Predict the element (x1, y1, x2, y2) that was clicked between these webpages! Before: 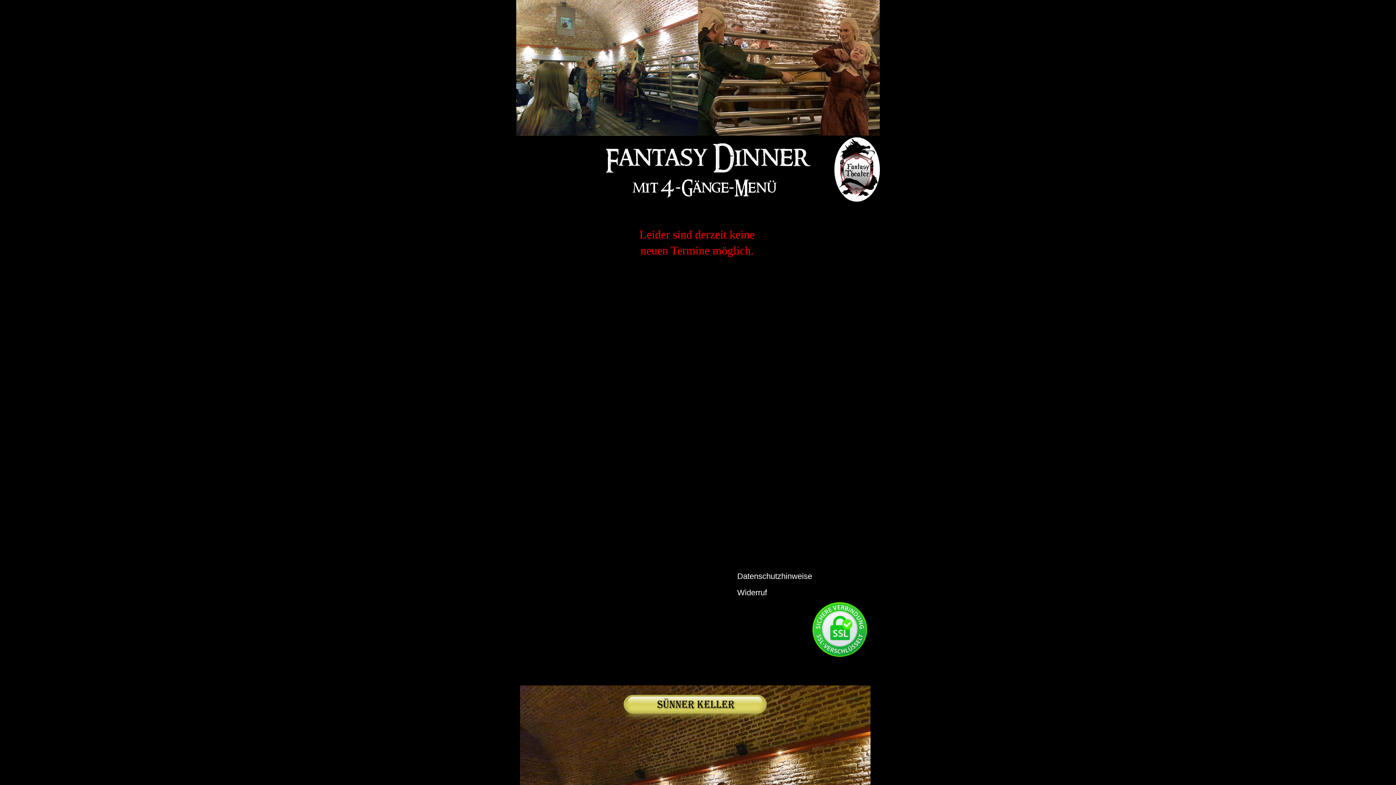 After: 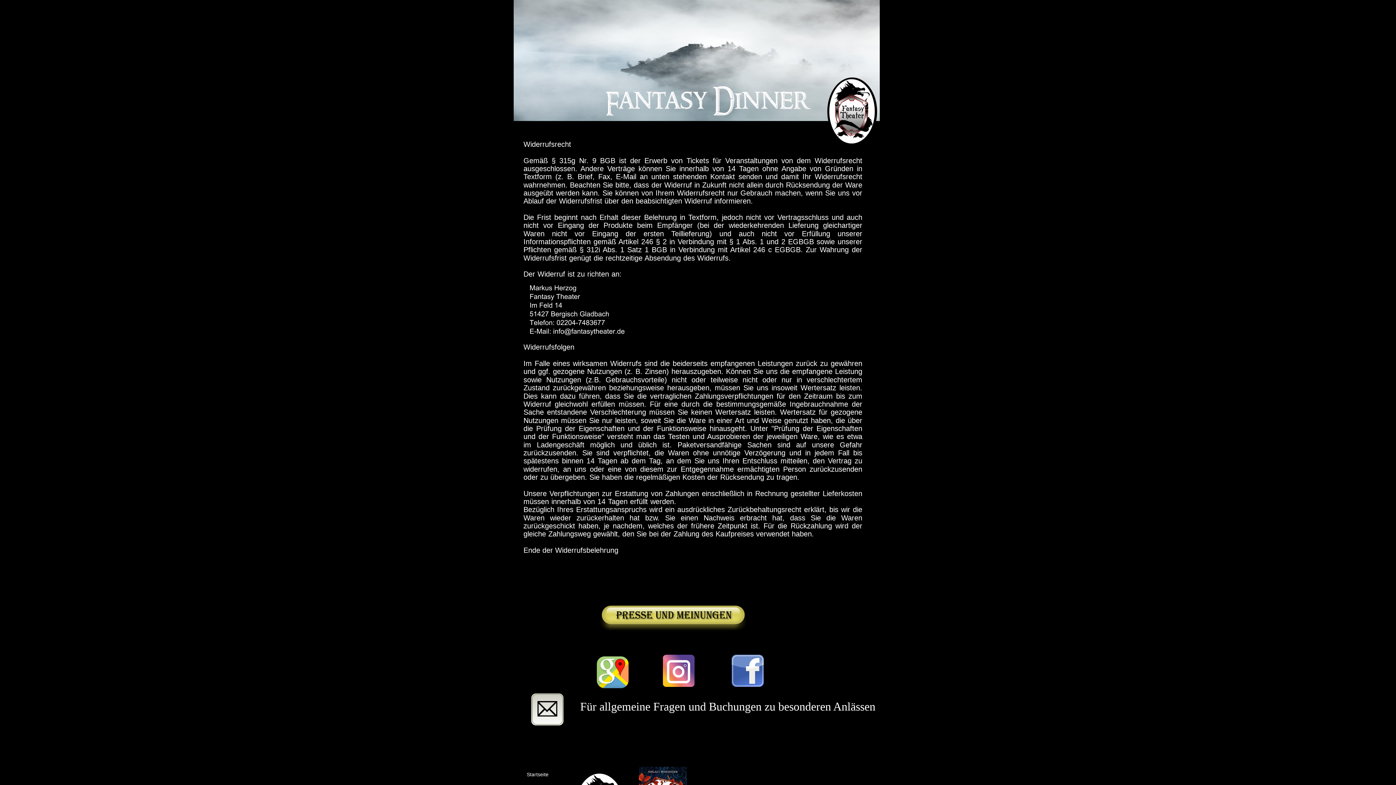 Action: bbox: (737, 588, 767, 597) label: Widerruf